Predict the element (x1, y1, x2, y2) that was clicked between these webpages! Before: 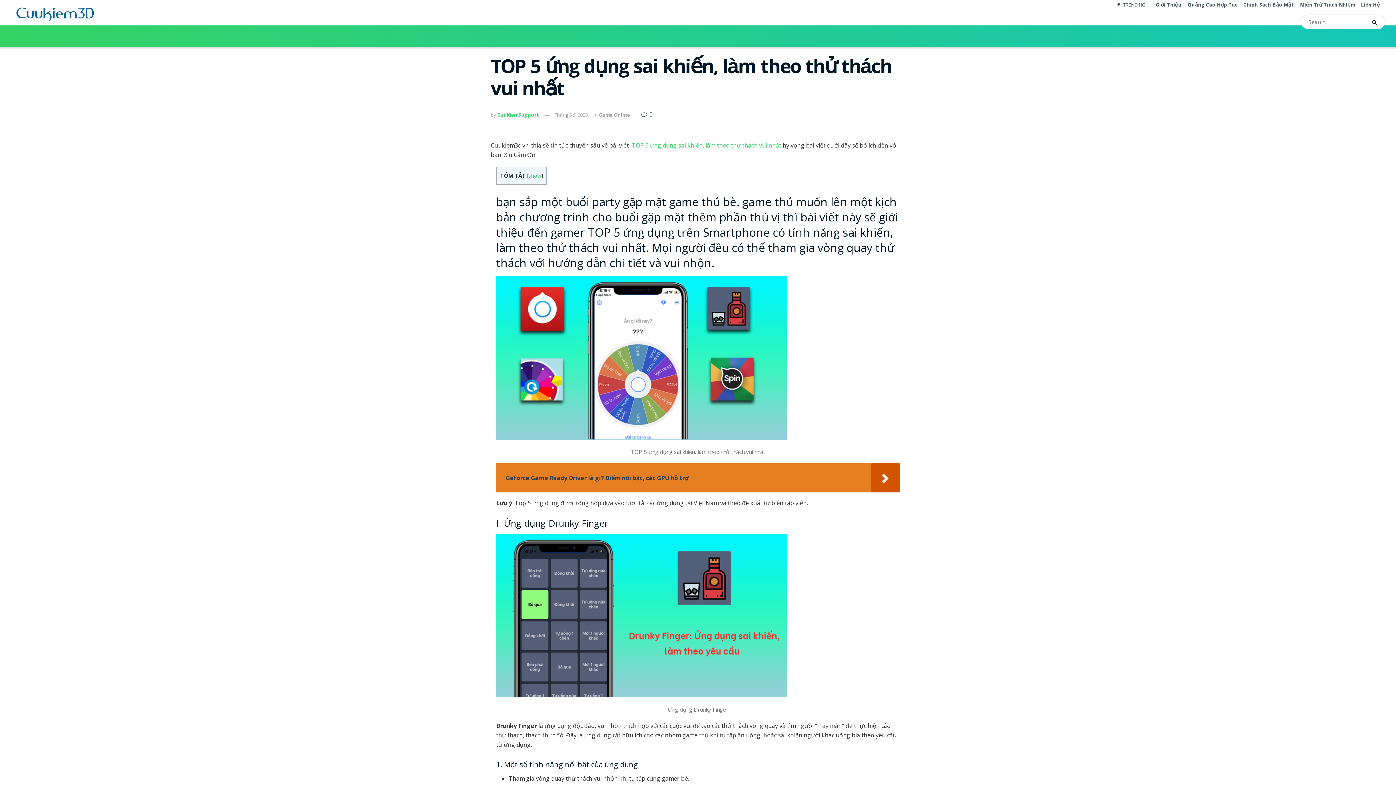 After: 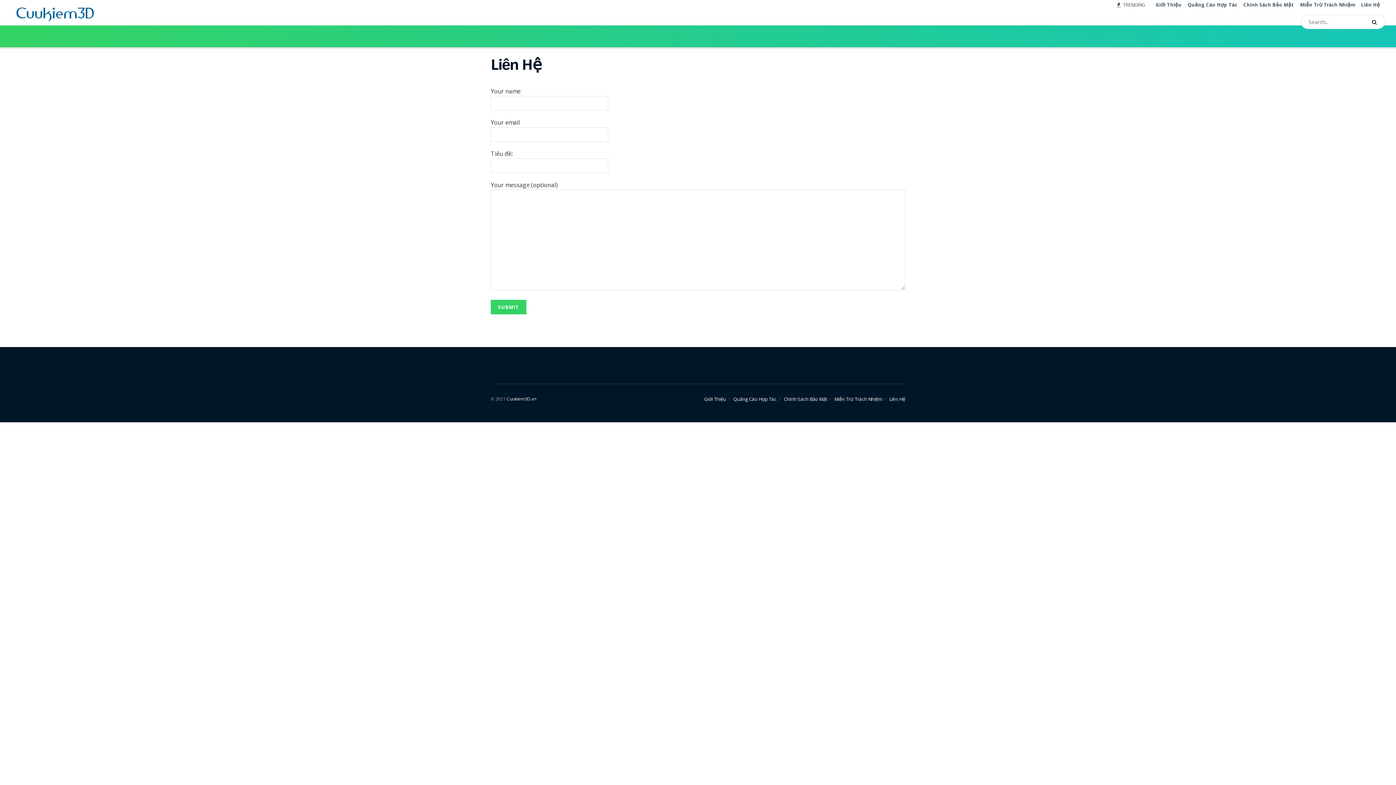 Action: label: Liên Hệ bbox: (1361, -3, 1380, 14)